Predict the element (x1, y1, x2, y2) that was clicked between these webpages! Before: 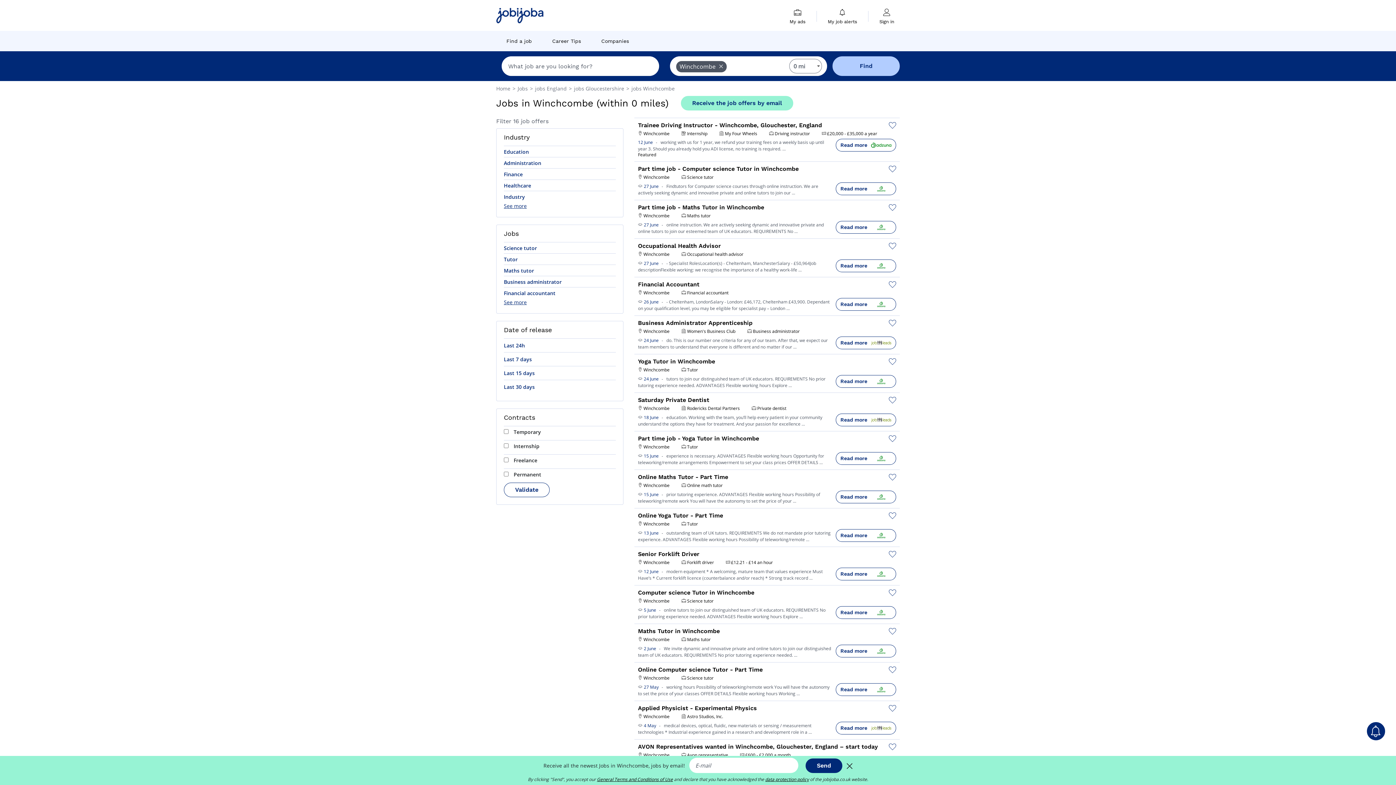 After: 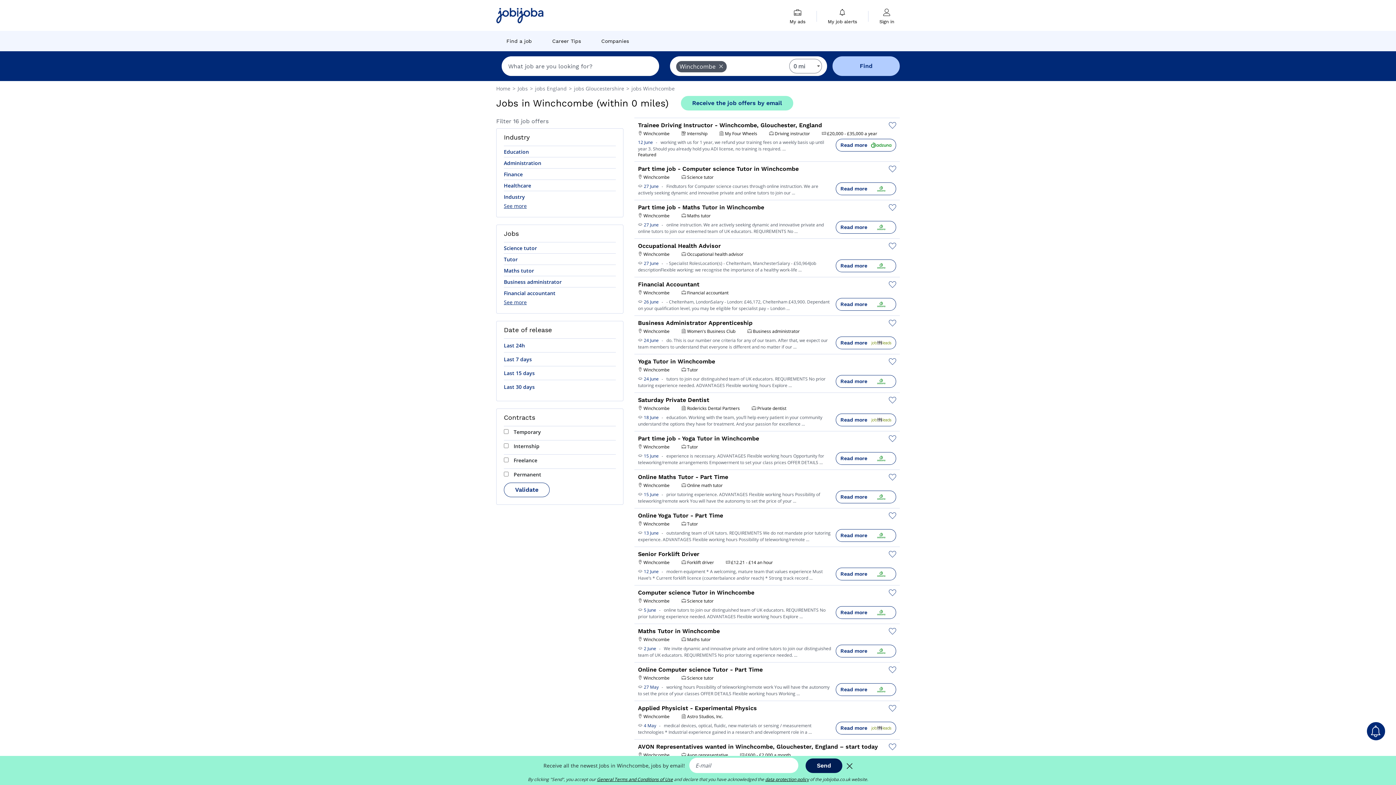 Action: bbox: (805, 758, 842, 773) label: Send